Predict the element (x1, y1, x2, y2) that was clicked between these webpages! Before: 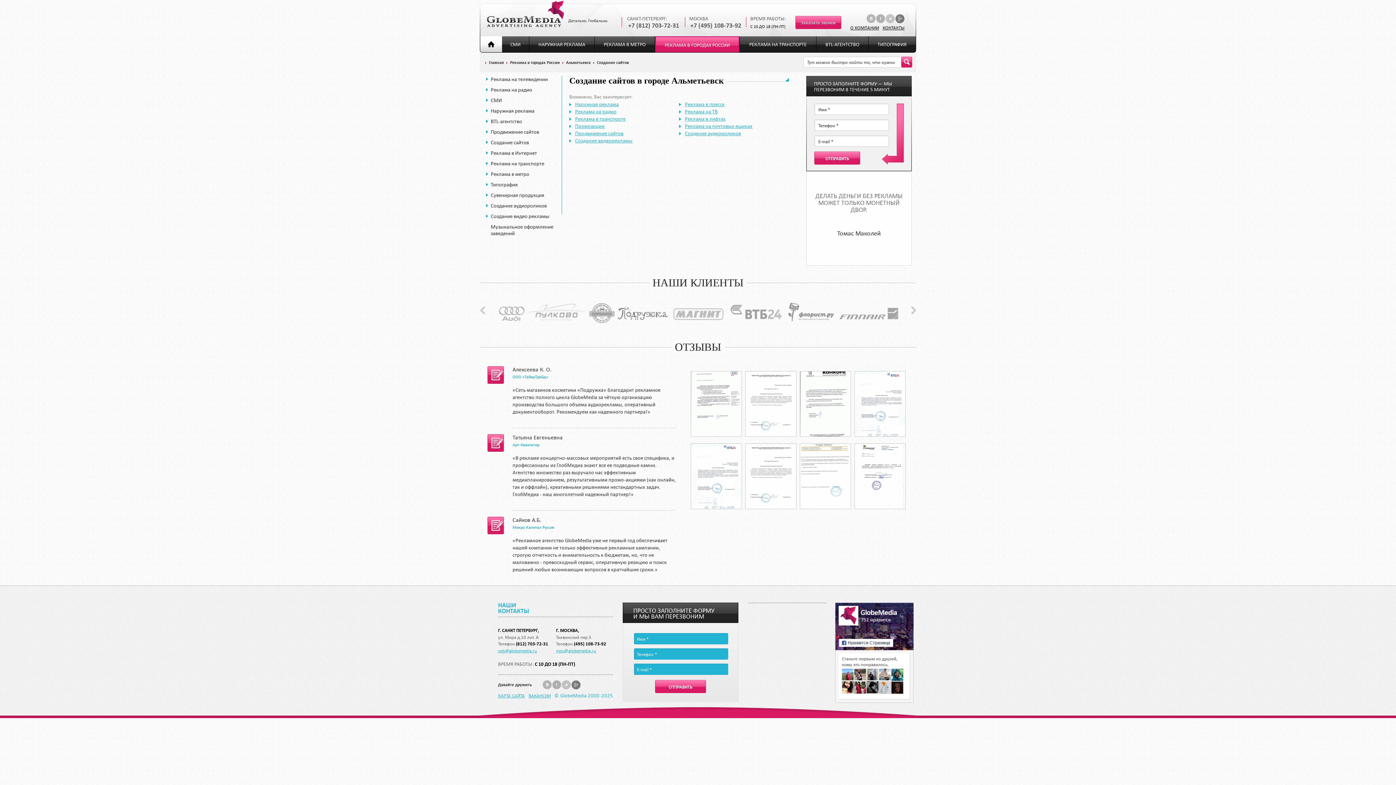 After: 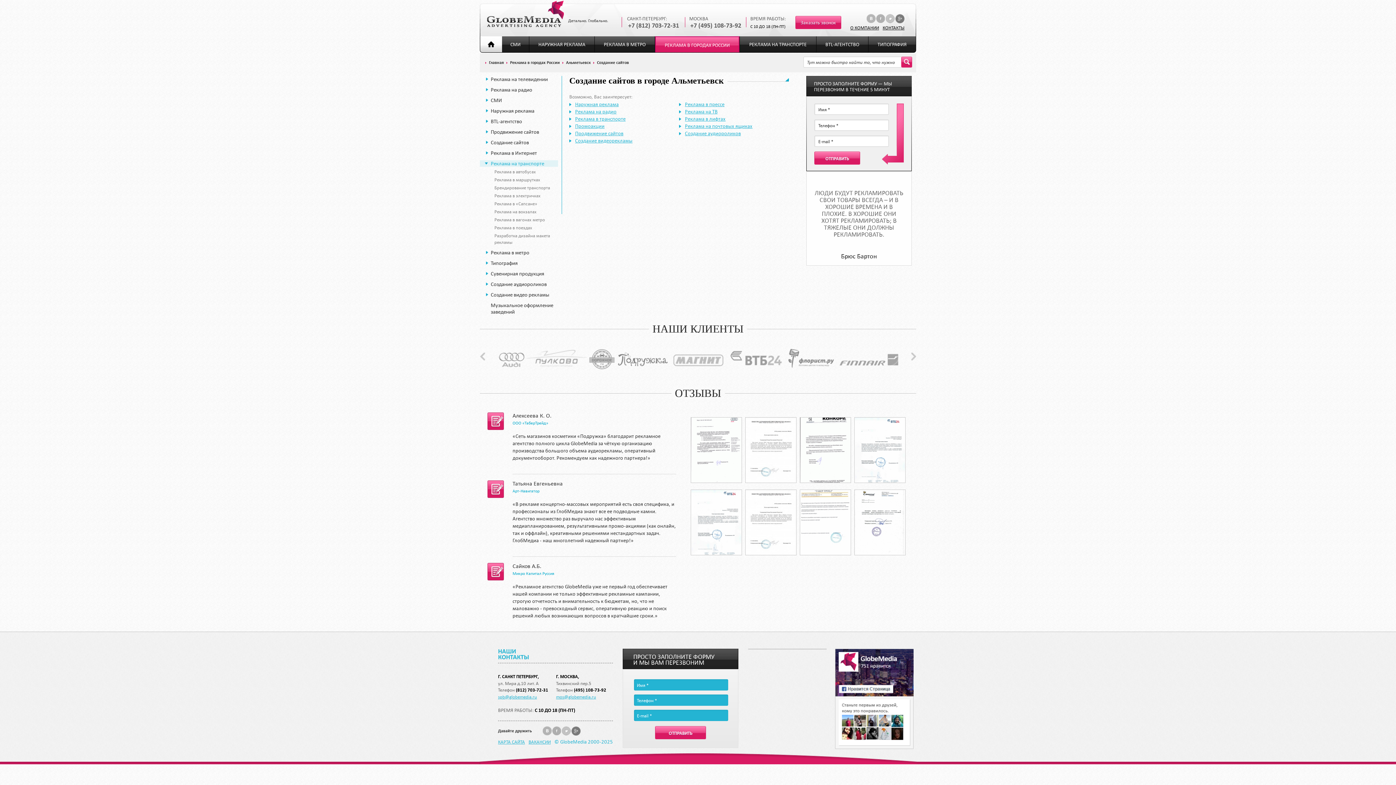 Action: label: Реклама на транспорте bbox: (480, 160, 558, 166)